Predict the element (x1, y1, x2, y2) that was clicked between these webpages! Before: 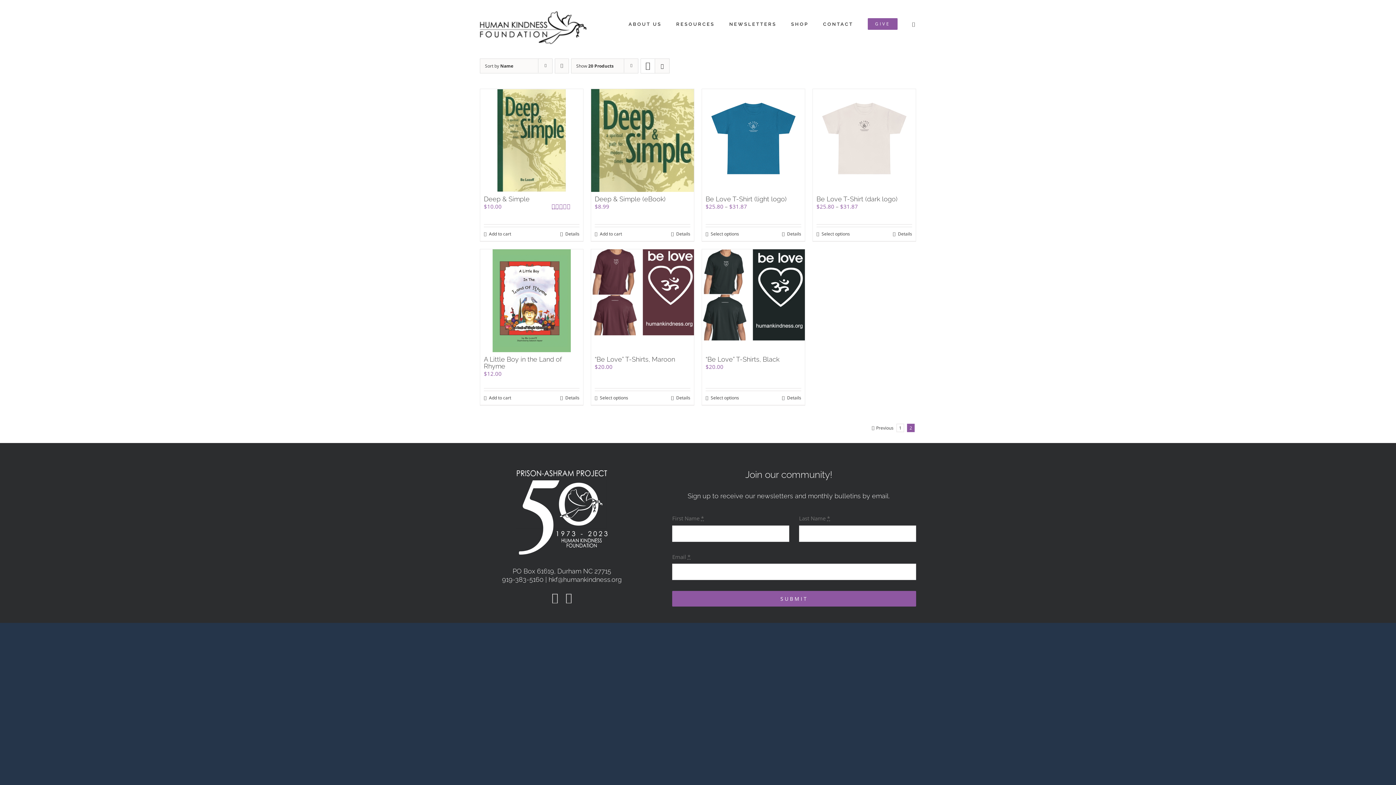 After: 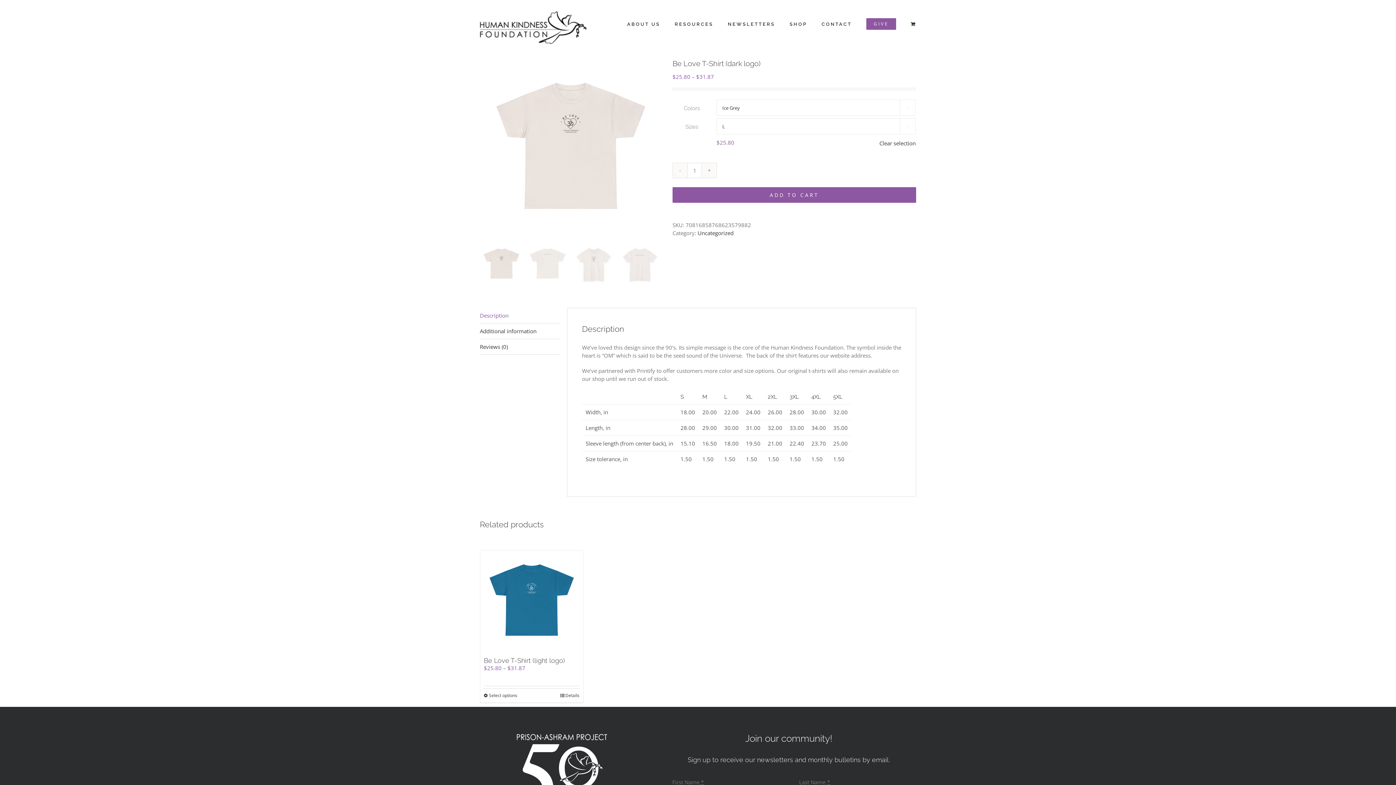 Action: label: Details bbox: (893, 230, 912, 237)